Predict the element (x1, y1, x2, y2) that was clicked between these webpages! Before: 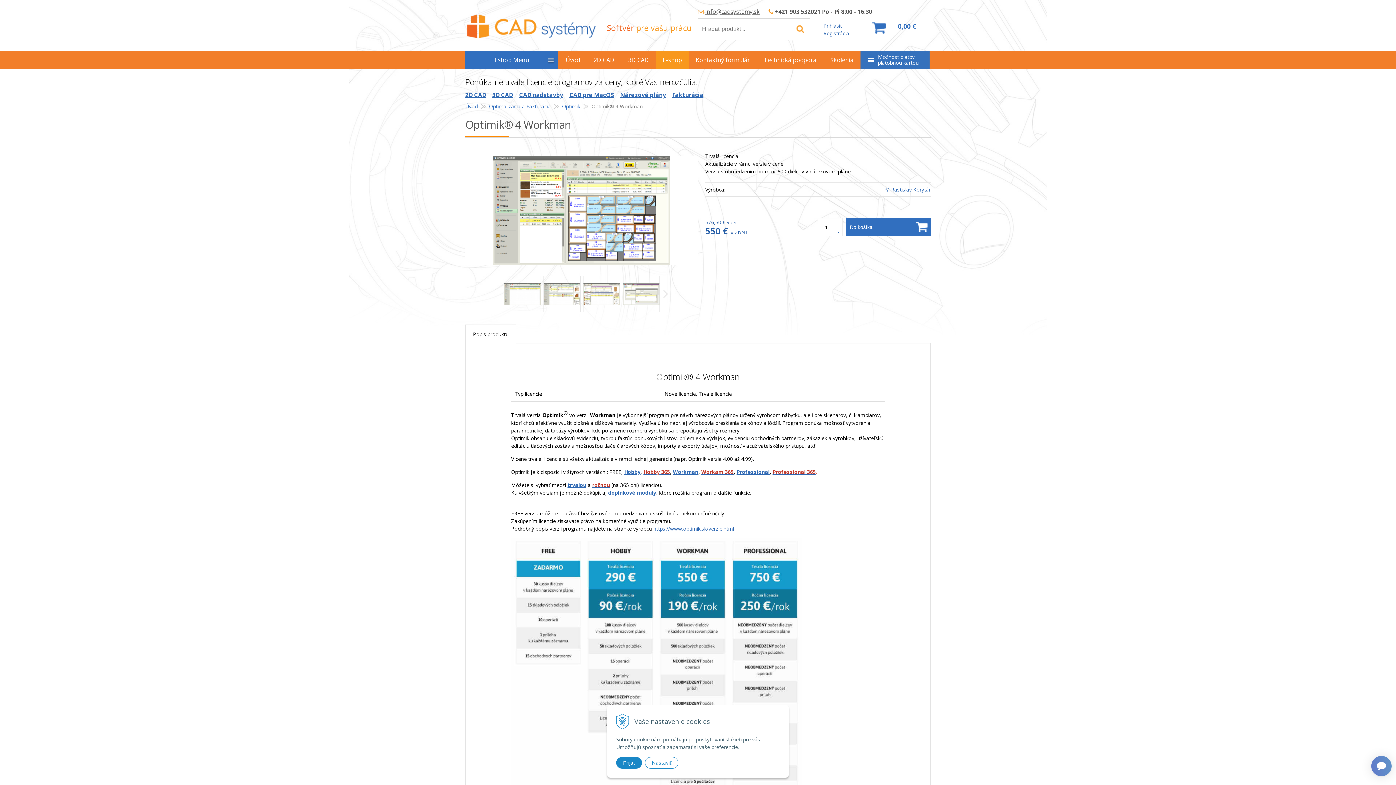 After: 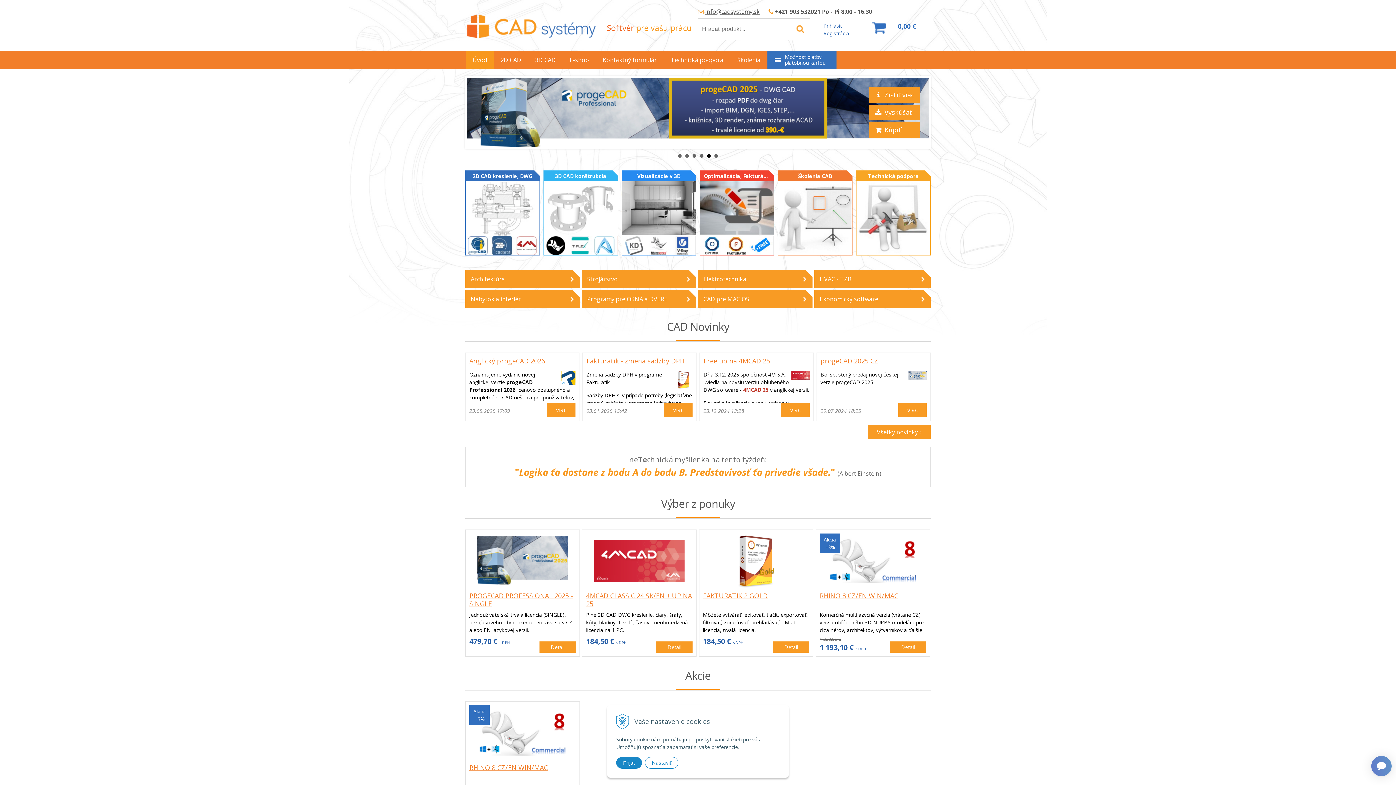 Action: bbox: (467, 30, 596, 37)